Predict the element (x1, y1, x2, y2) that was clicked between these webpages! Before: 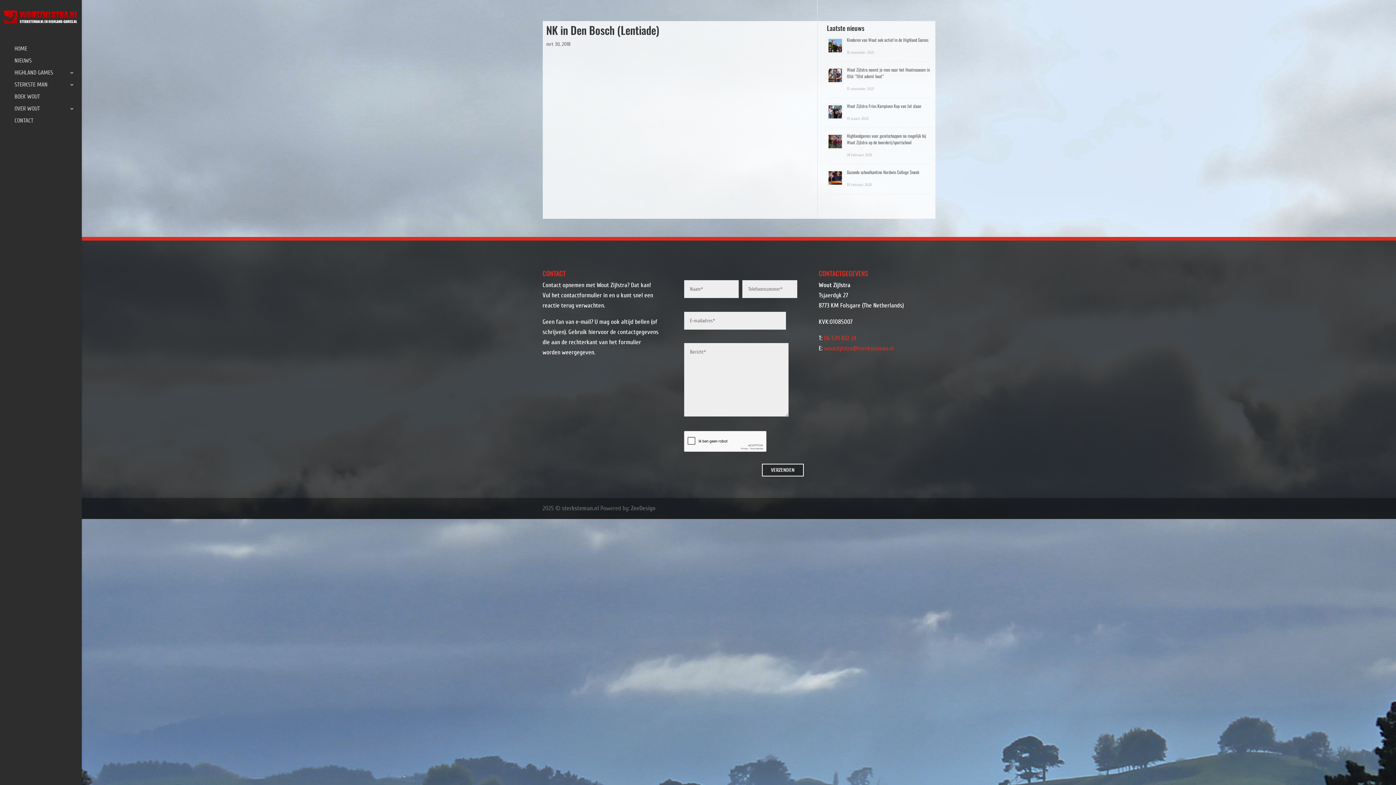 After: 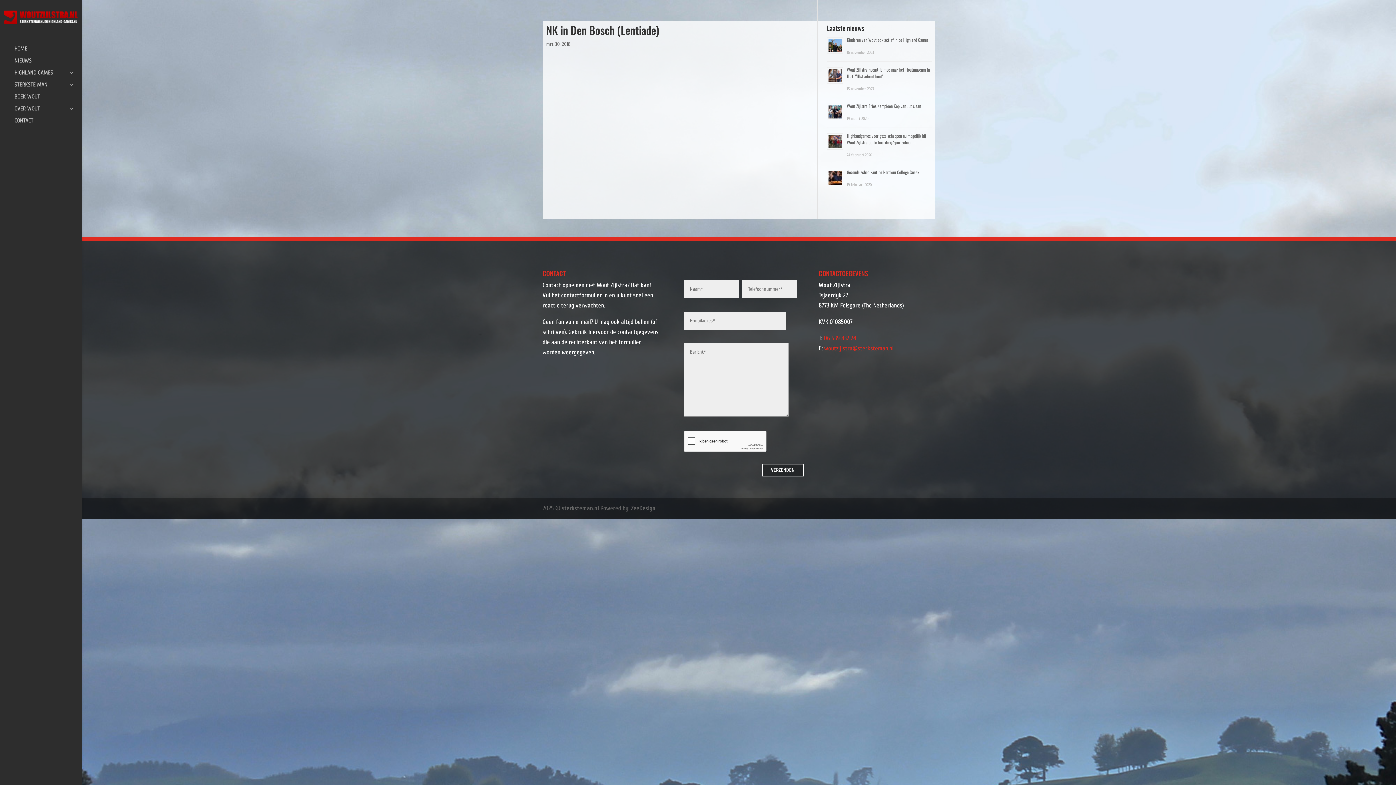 Action: label: 06 539 832 24 bbox: (824, 334, 856, 341)